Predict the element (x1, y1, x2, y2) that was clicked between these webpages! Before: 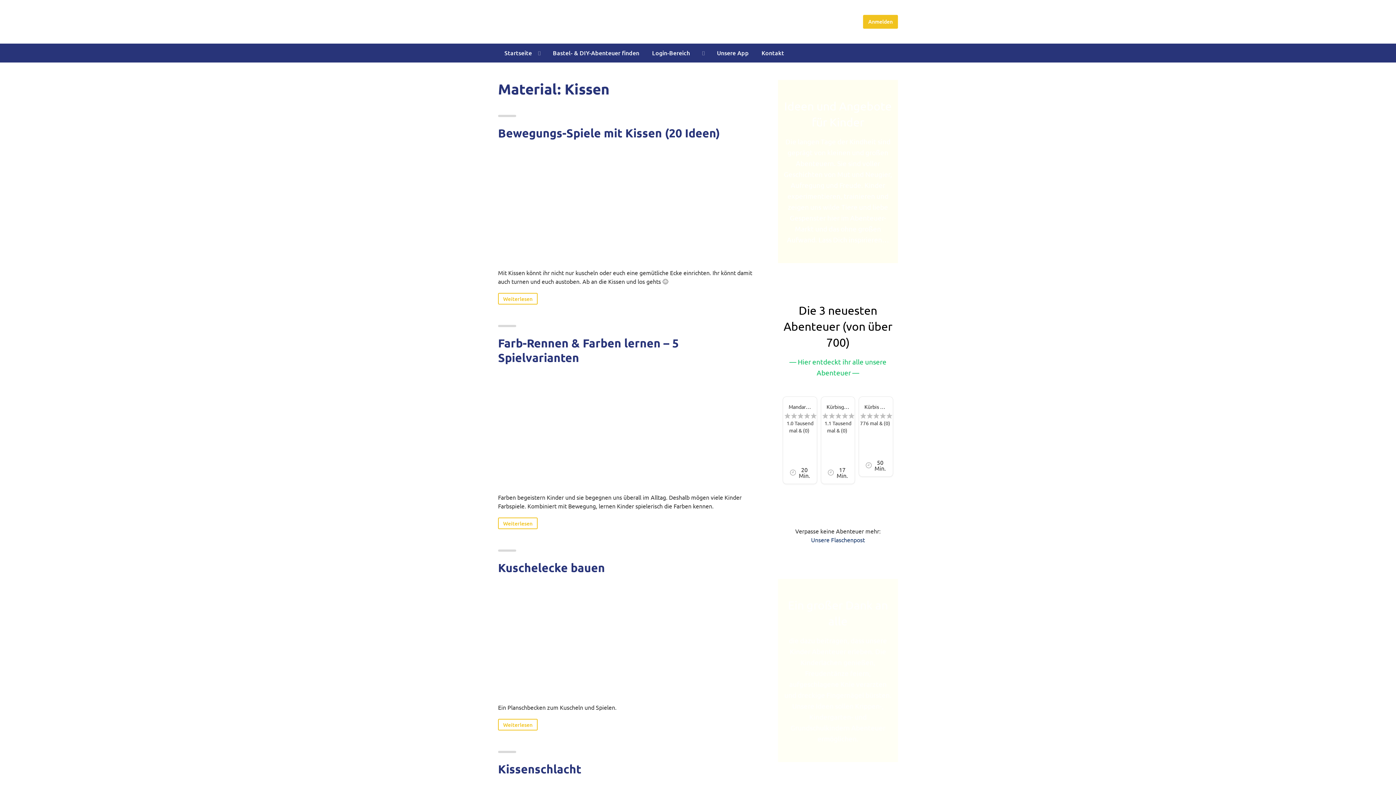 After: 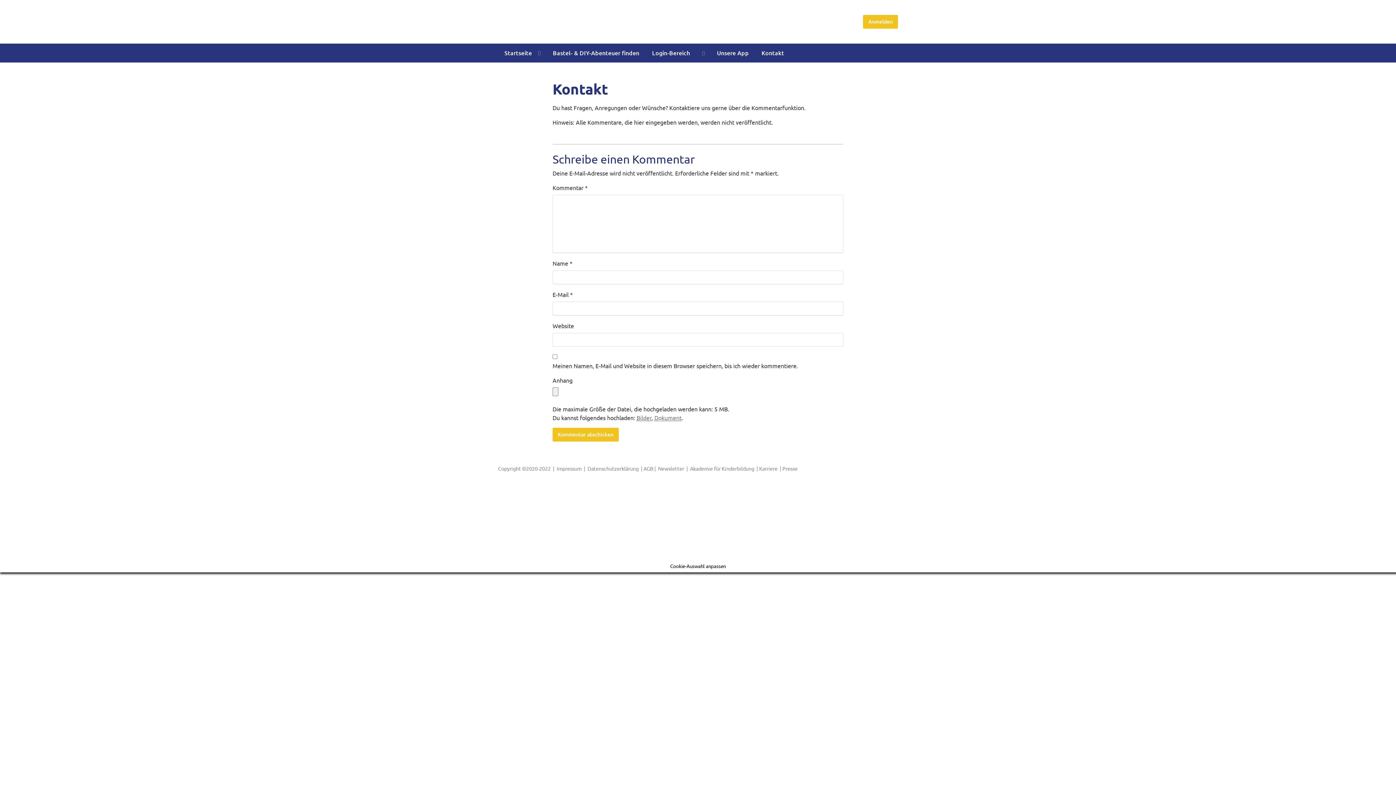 Action: label: Kontakt bbox: (755, 43, 790, 62)